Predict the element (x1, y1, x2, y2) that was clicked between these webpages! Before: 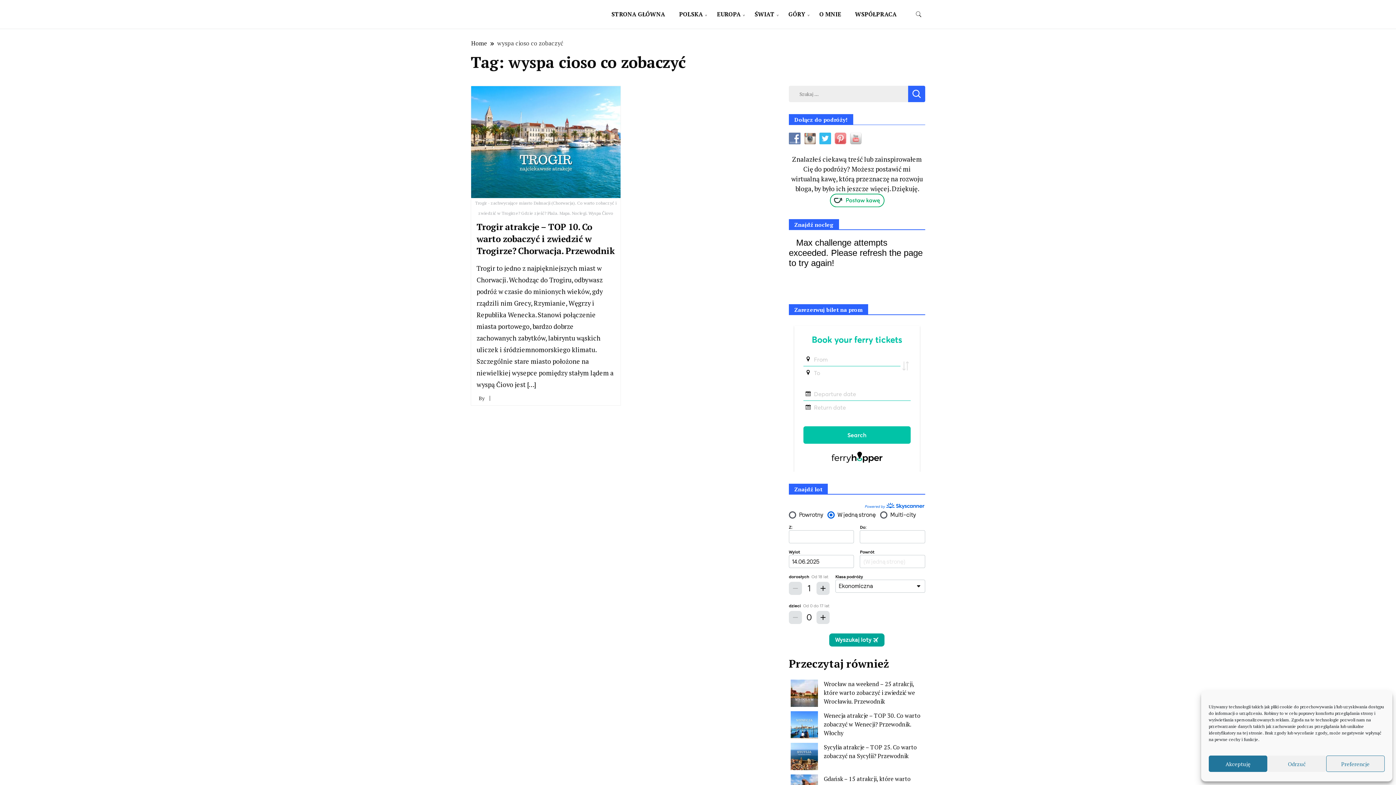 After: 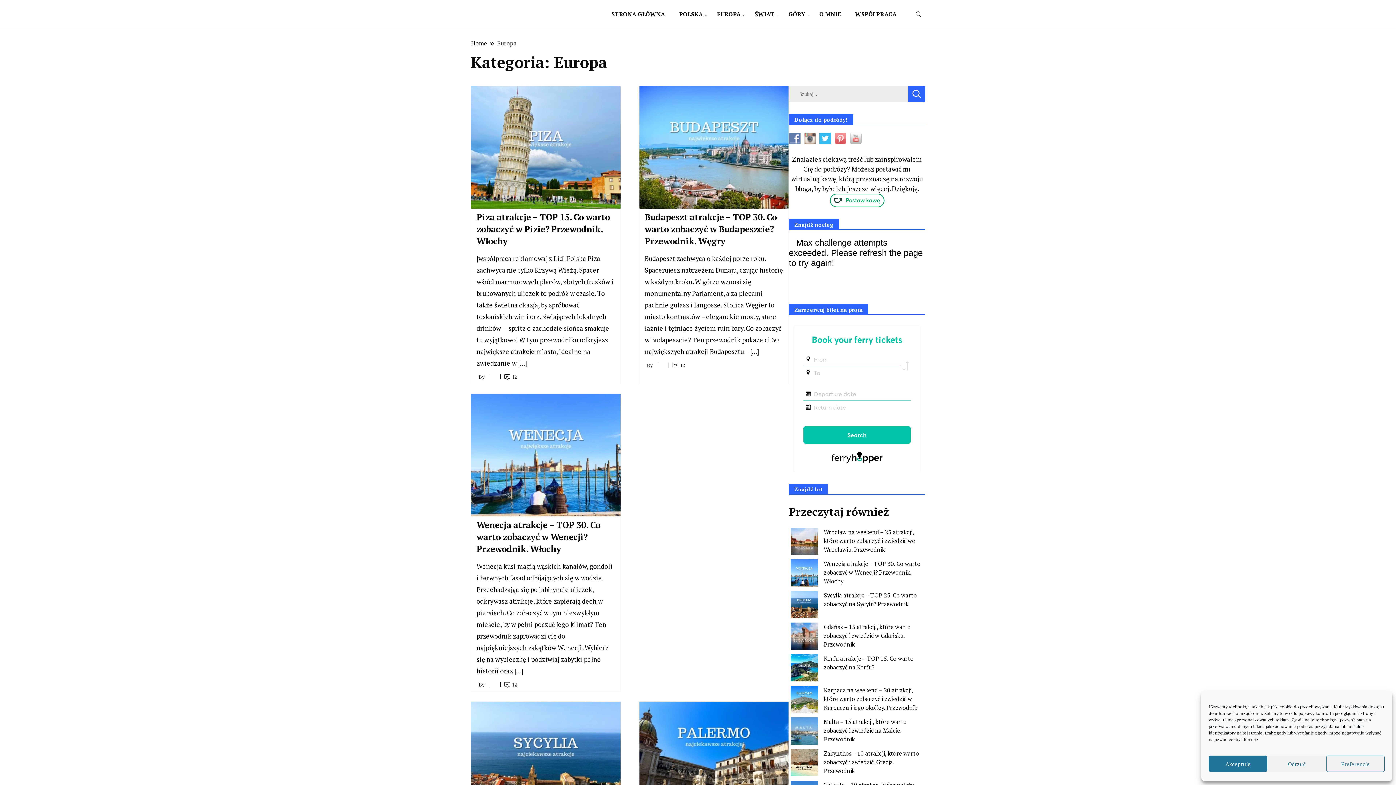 Action: bbox: (710, 0, 747, 28) label: EUROPA